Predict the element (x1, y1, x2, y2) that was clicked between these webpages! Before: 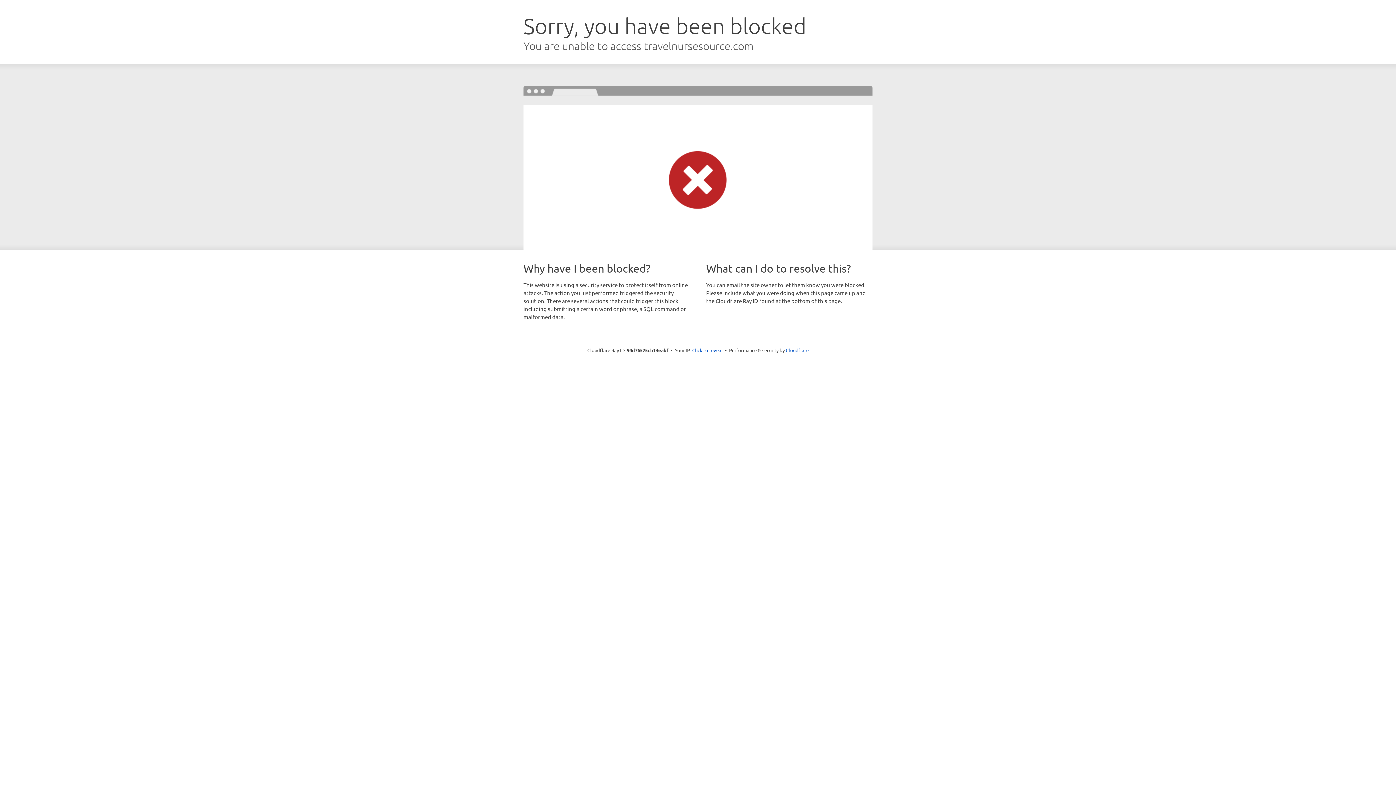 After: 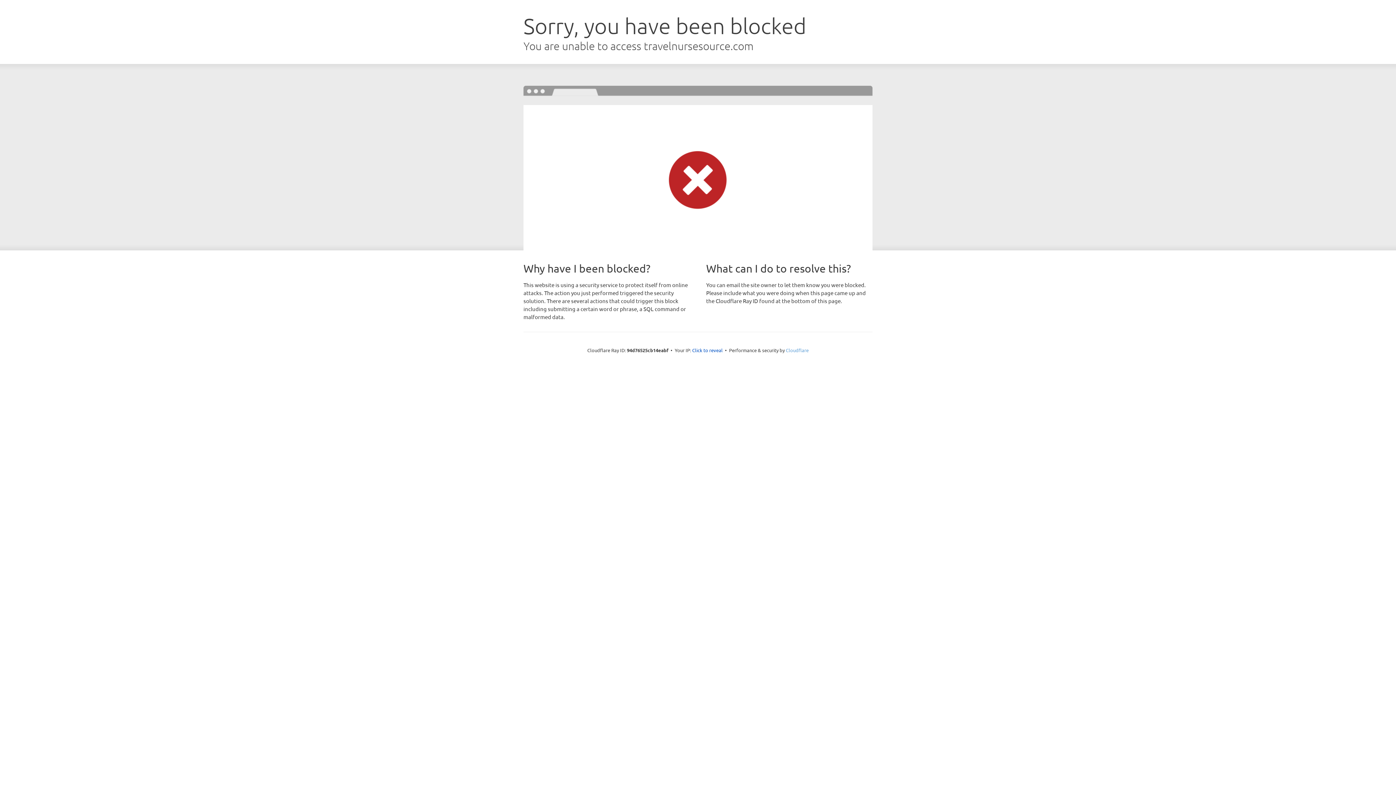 Action: bbox: (786, 347, 808, 353) label: Cloudflare